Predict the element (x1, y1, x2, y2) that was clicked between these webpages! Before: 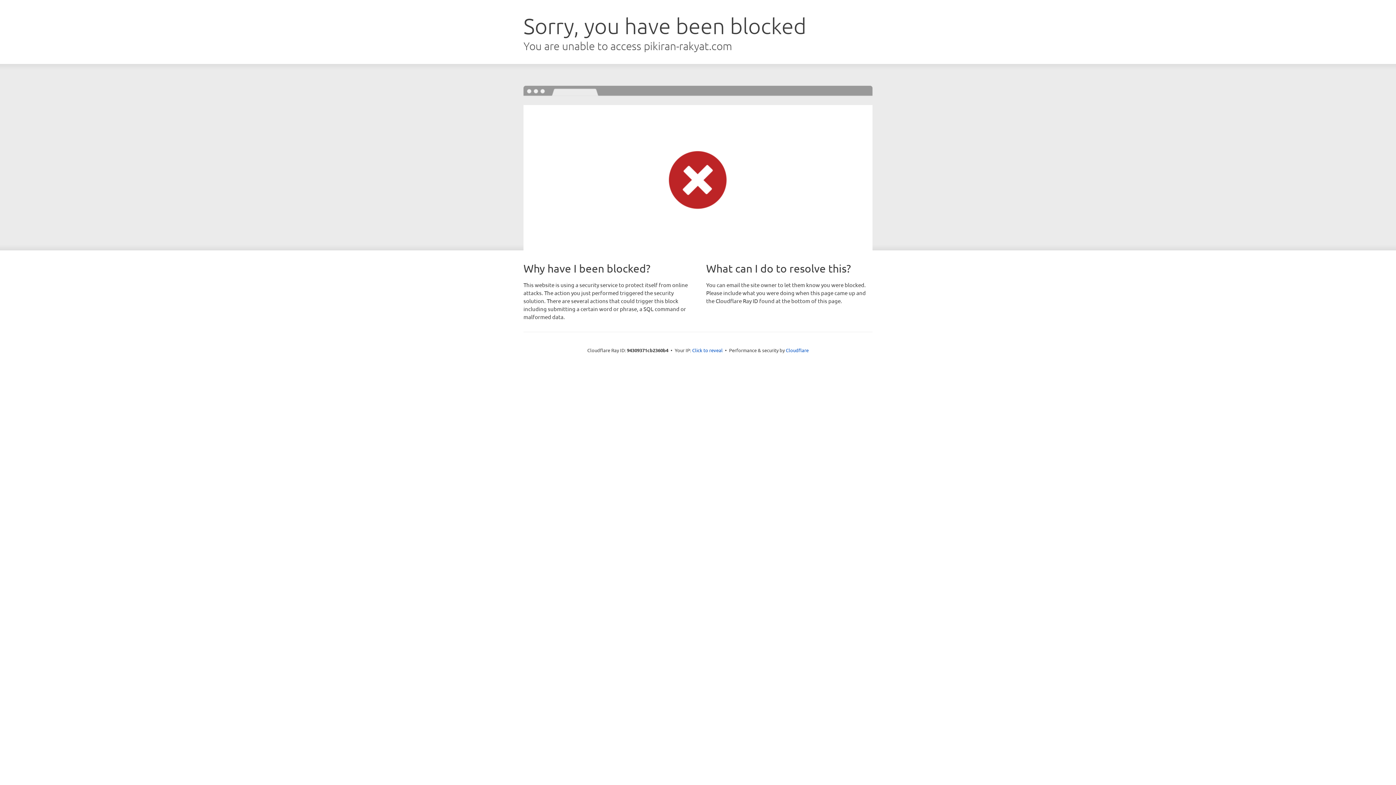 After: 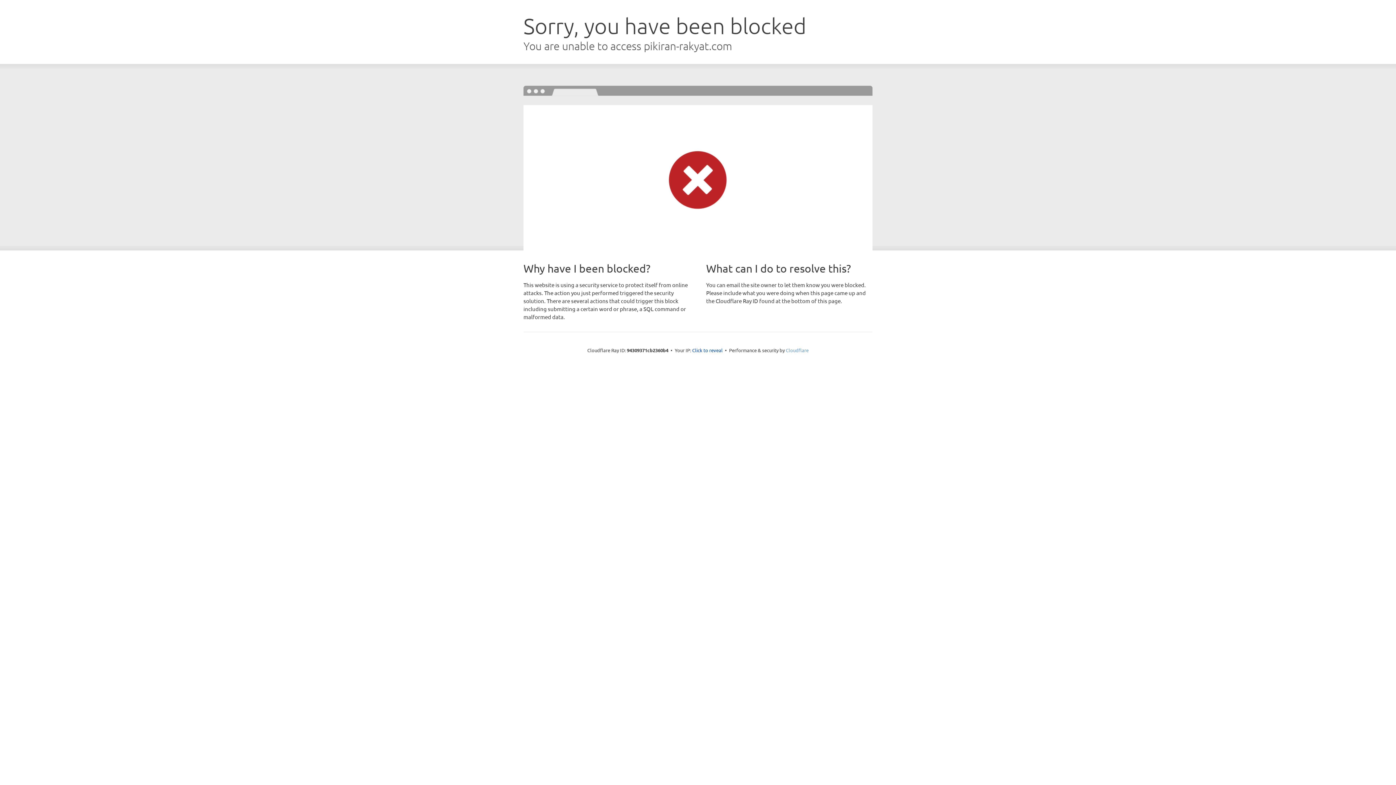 Action: label: Cloudflare bbox: (786, 347, 808, 353)